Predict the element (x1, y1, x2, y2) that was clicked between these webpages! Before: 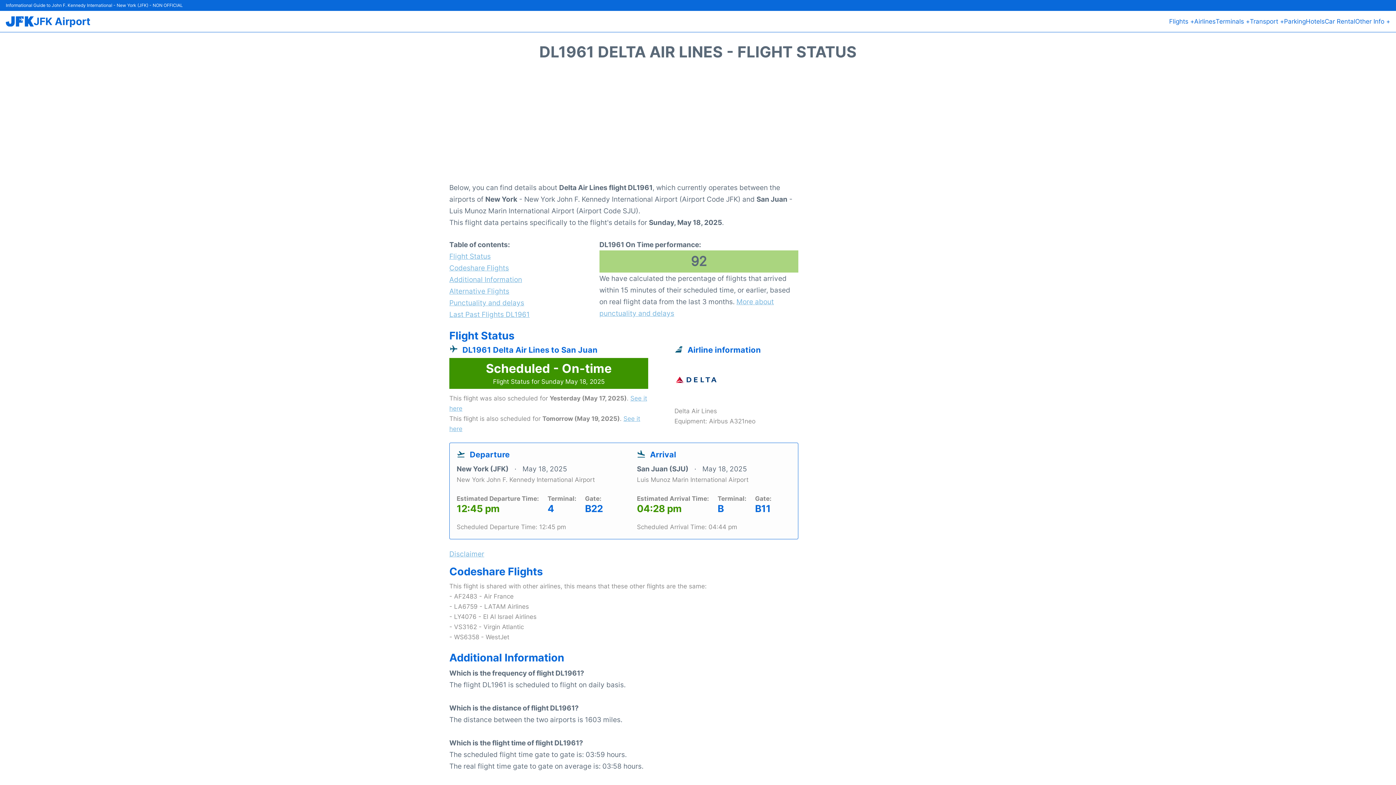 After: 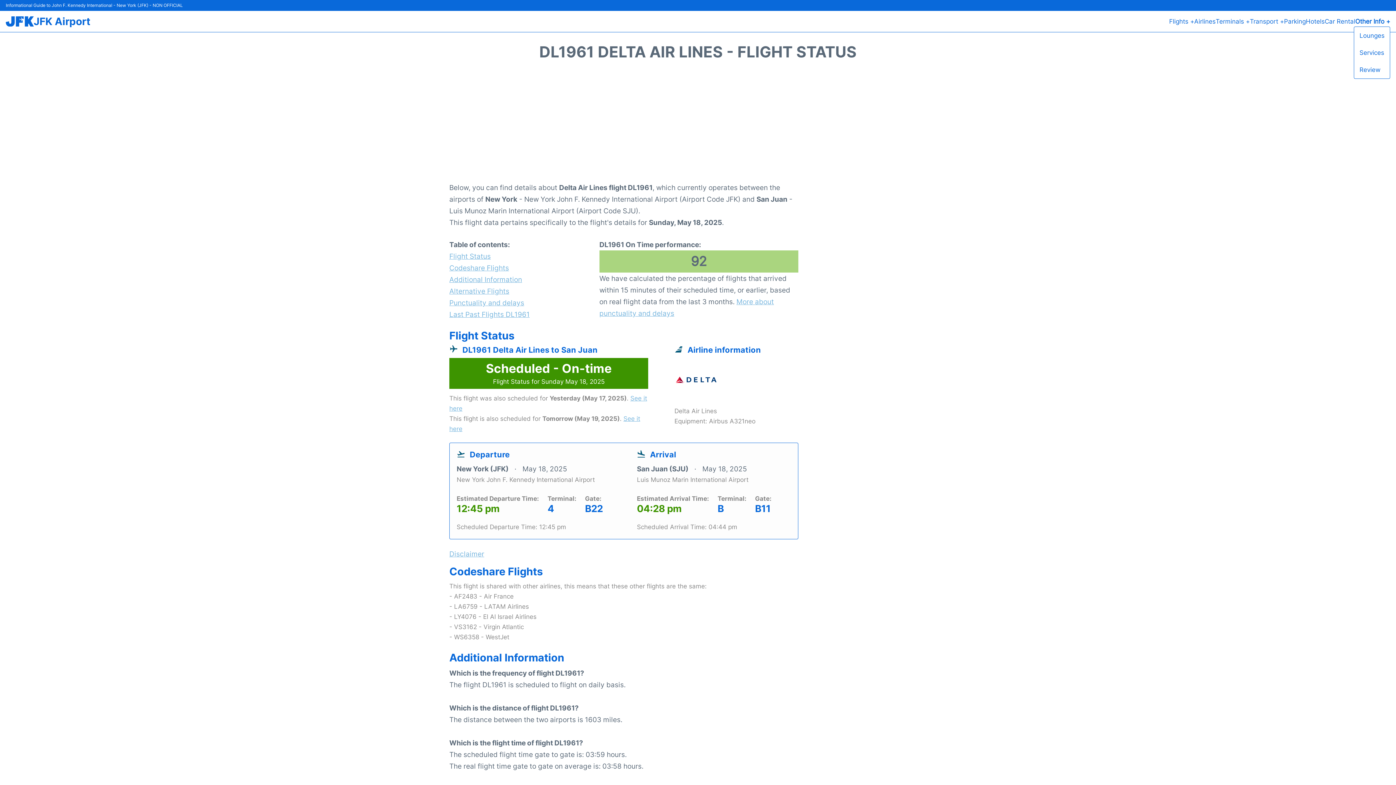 Action: label: Other Info + bbox: (1355, 16, 1390, 26)